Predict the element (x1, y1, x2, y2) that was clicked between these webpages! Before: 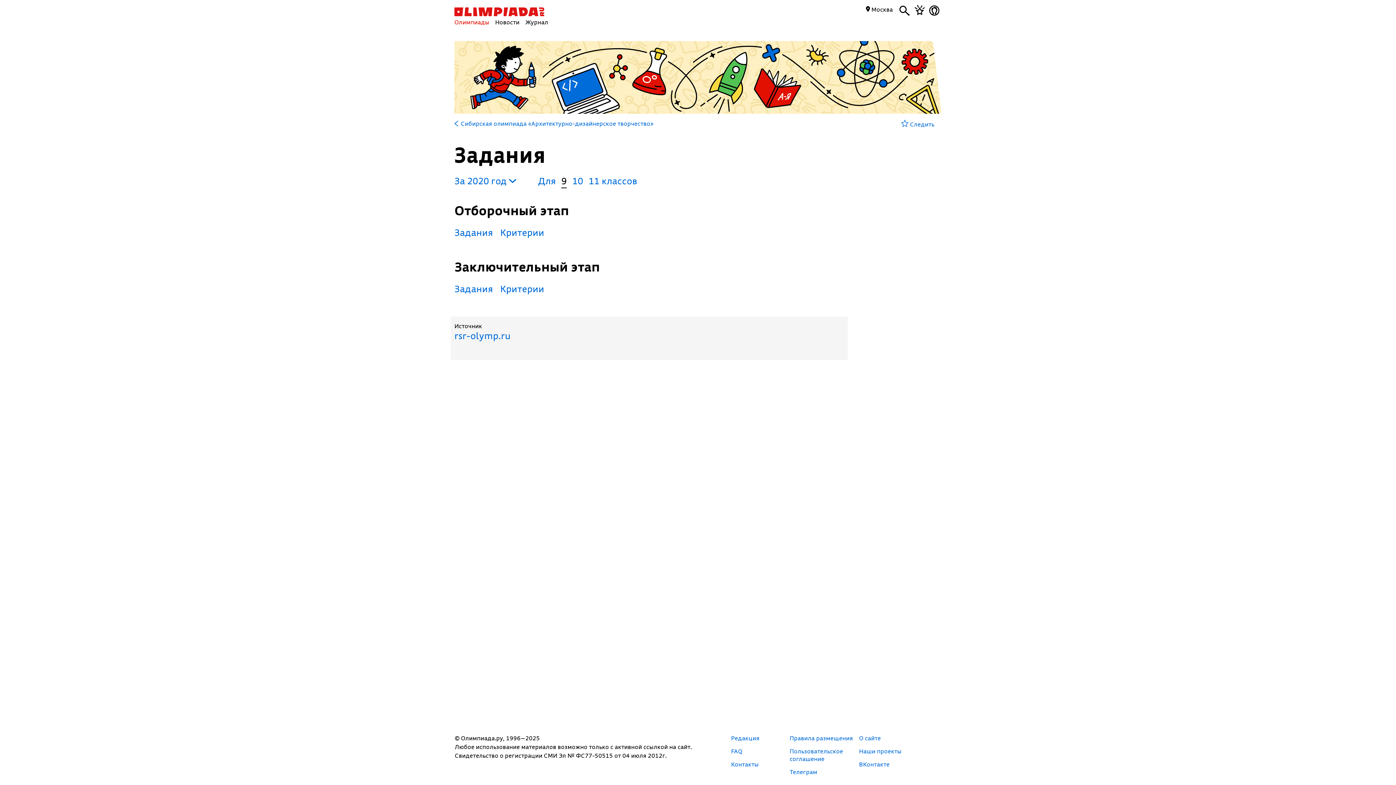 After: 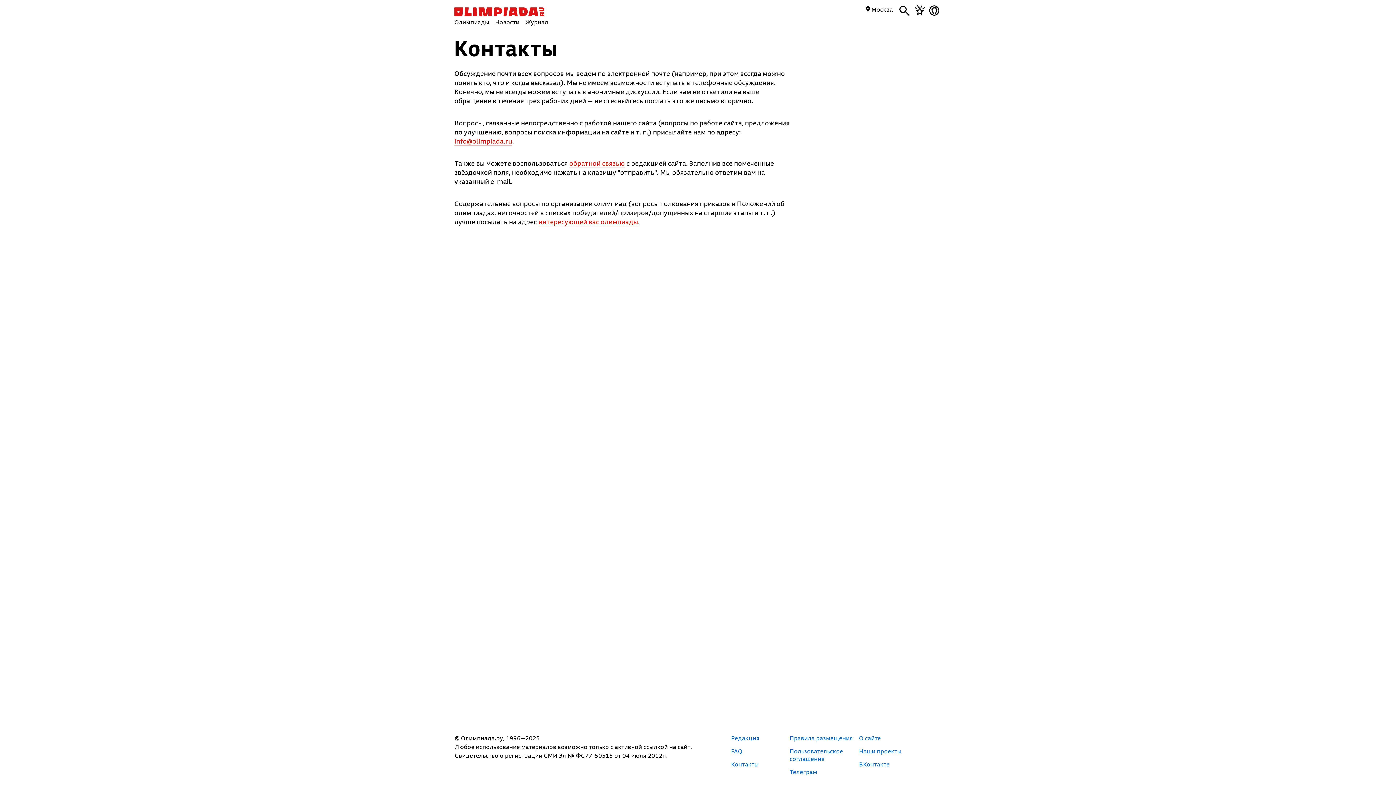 Action: bbox: (731, 760, 758, 768) label: Контакты